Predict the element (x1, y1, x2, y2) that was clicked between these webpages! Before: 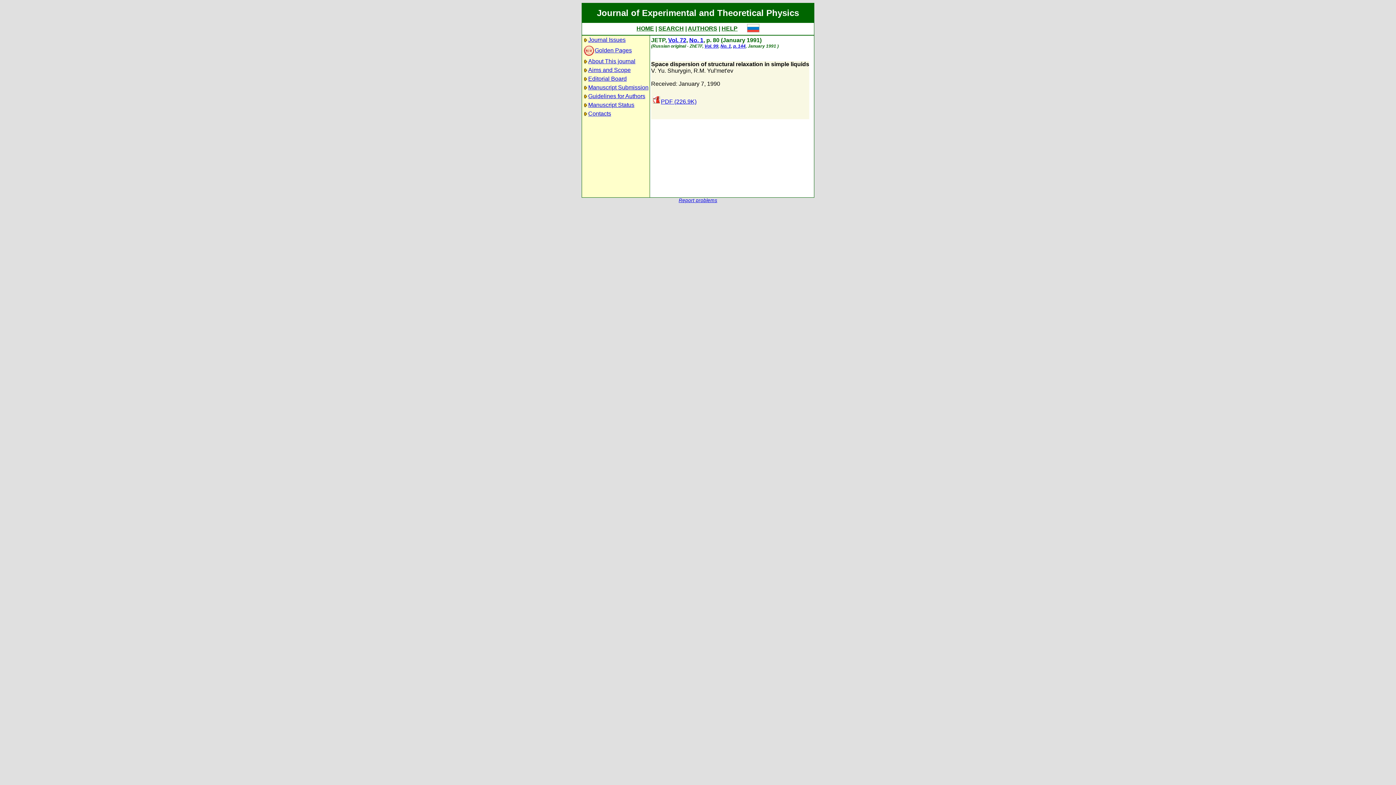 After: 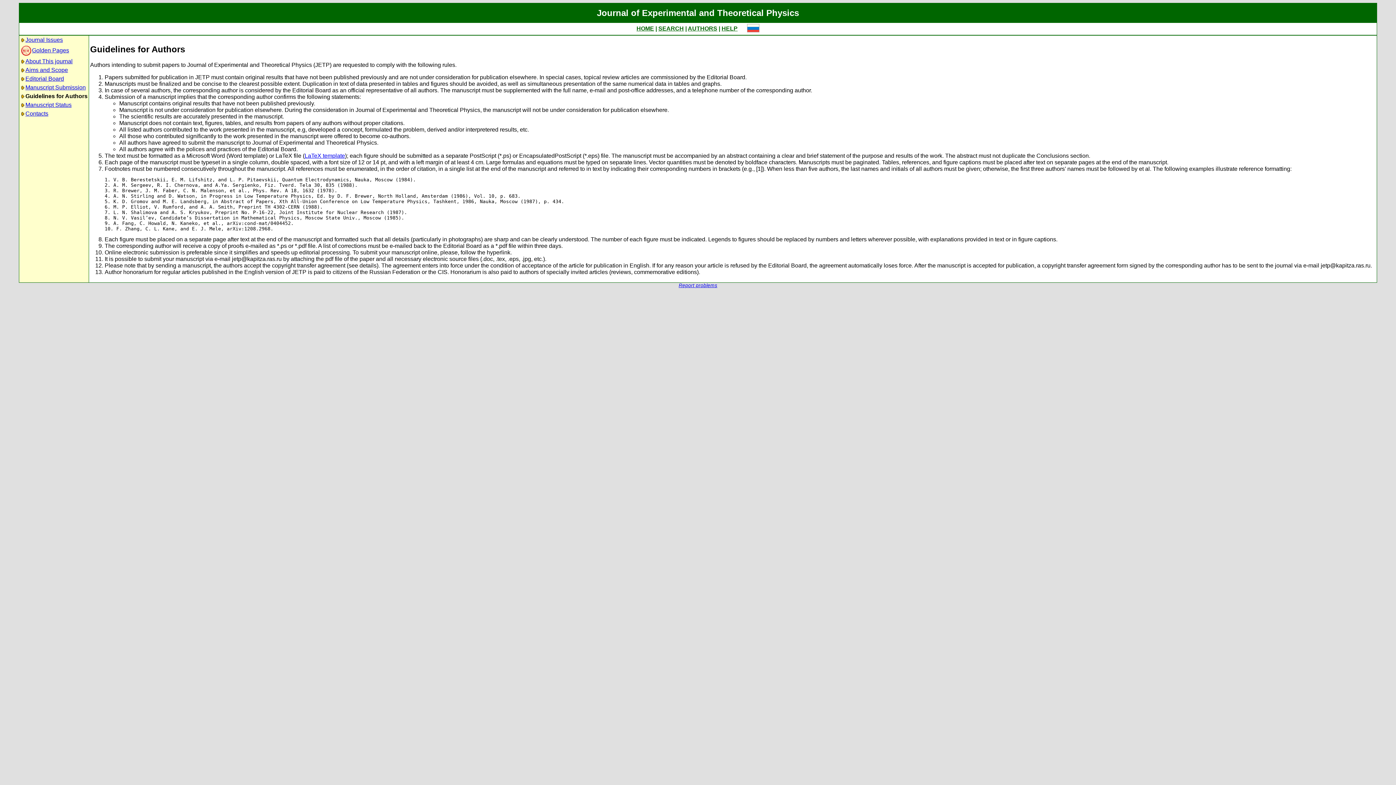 Action: bbox: (588, 93, 645, 99) label: Guidelines for Authors